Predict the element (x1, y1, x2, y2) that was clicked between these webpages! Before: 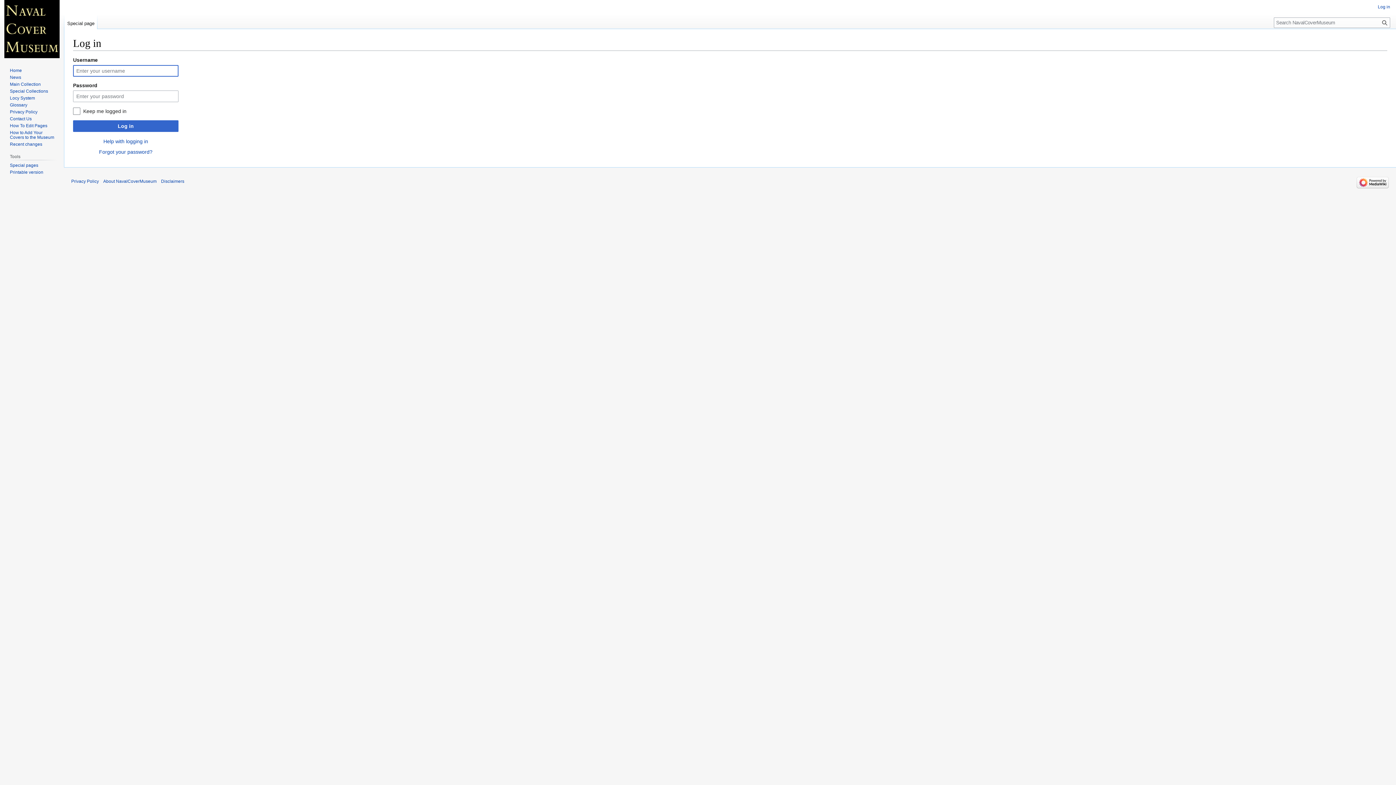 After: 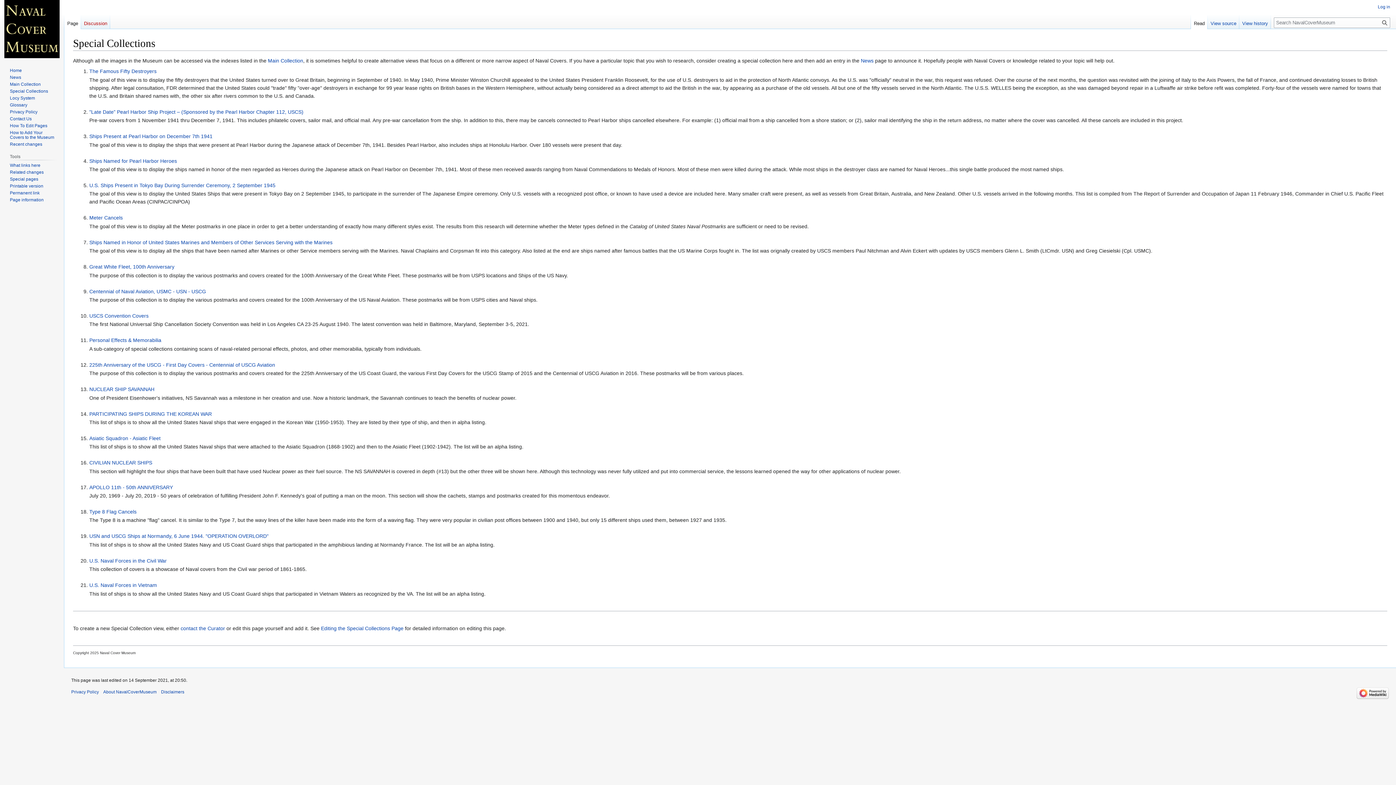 Action: label: Special Collections bbox: (9, 88, 48, 93)